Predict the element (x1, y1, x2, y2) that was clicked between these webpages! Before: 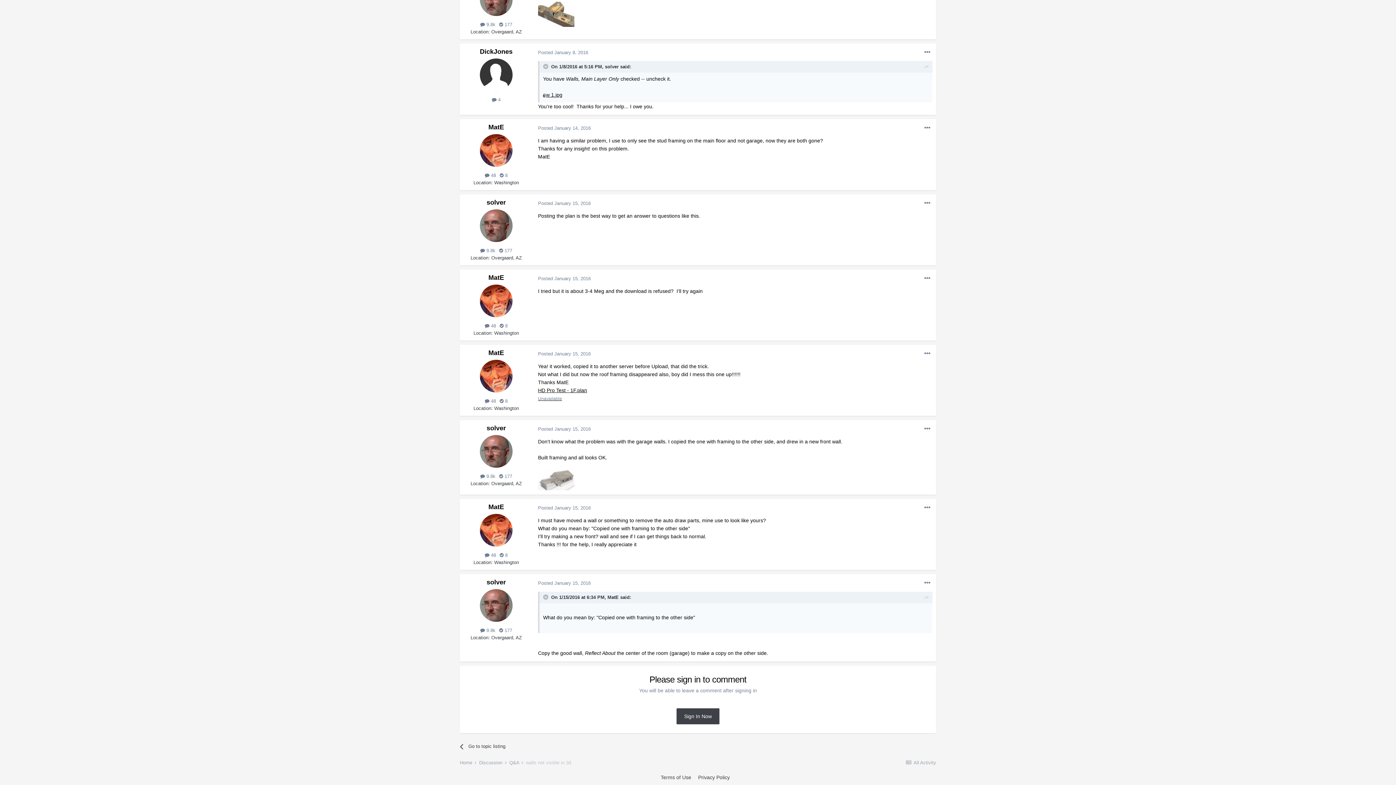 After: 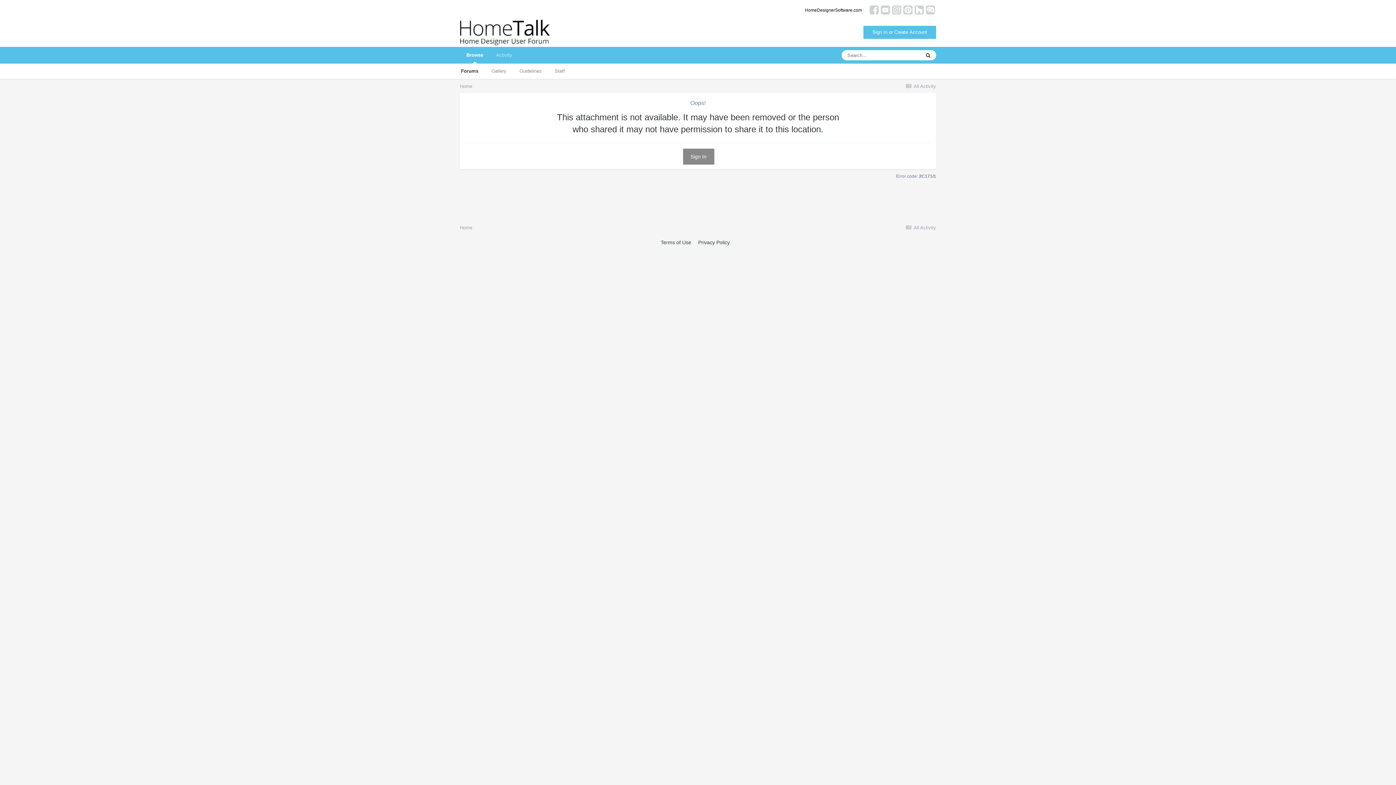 Action: bbox: (538, 386, 932, 401) label: HD Pro Test - 1F.plan
Unavailable